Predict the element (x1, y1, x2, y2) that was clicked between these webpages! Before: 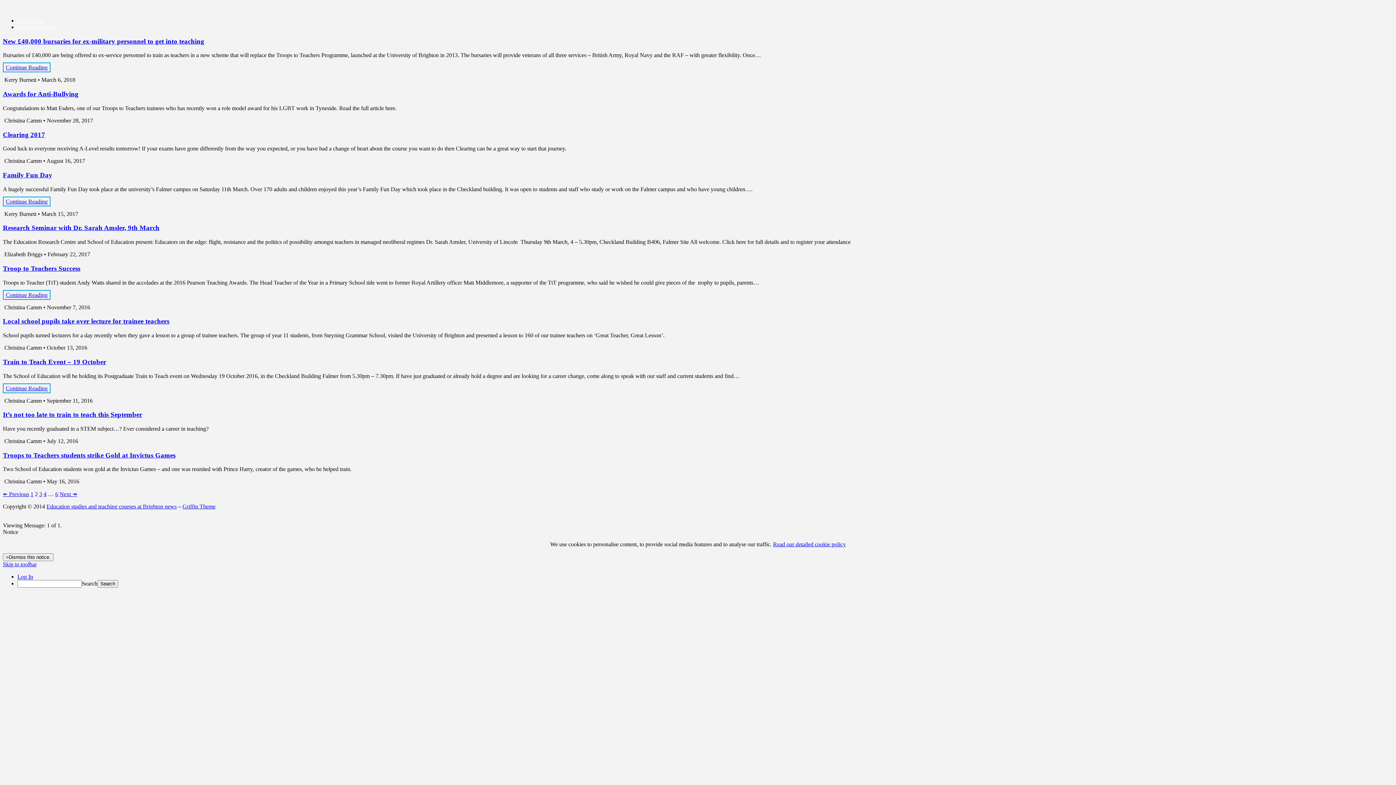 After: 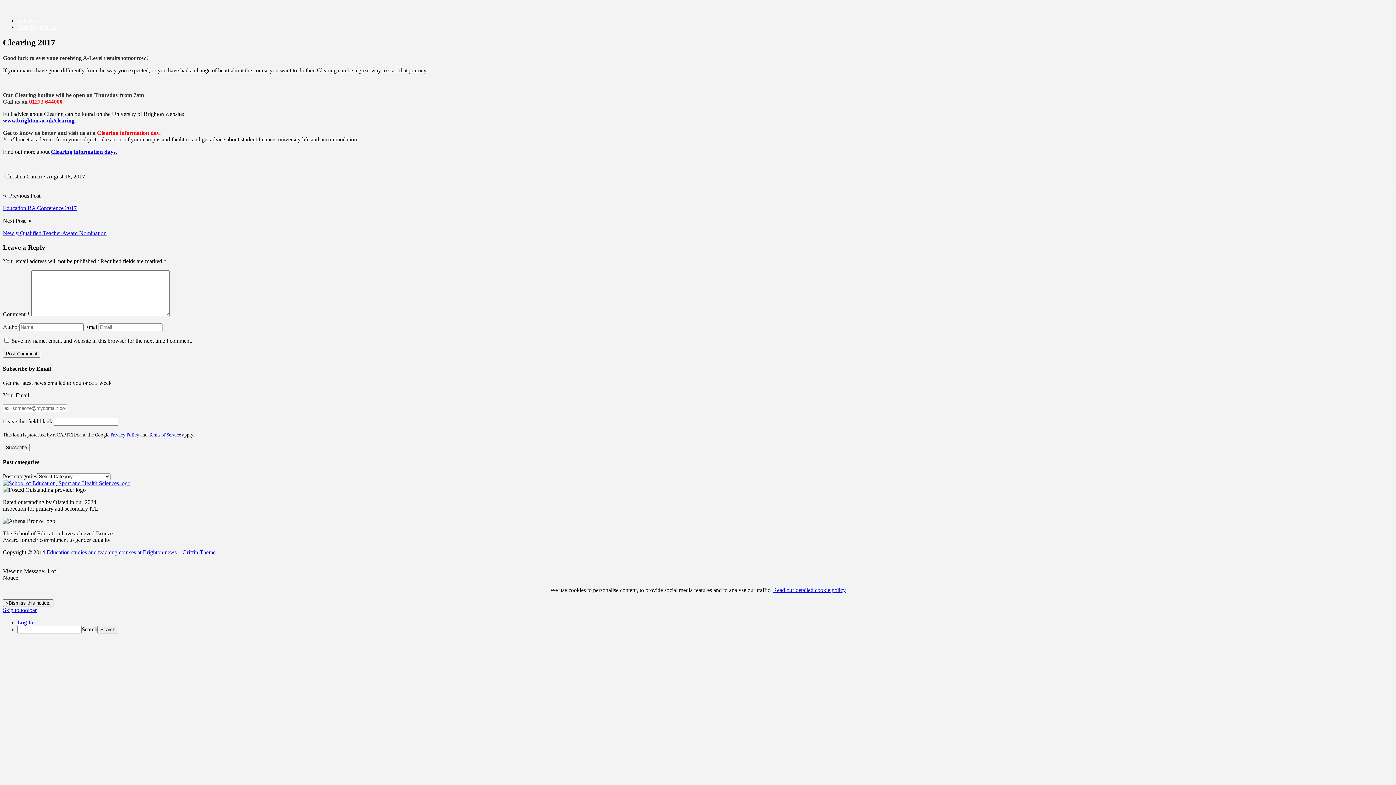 Action: label: Clearing 2017 bbox: (2, 130, 45, 138)